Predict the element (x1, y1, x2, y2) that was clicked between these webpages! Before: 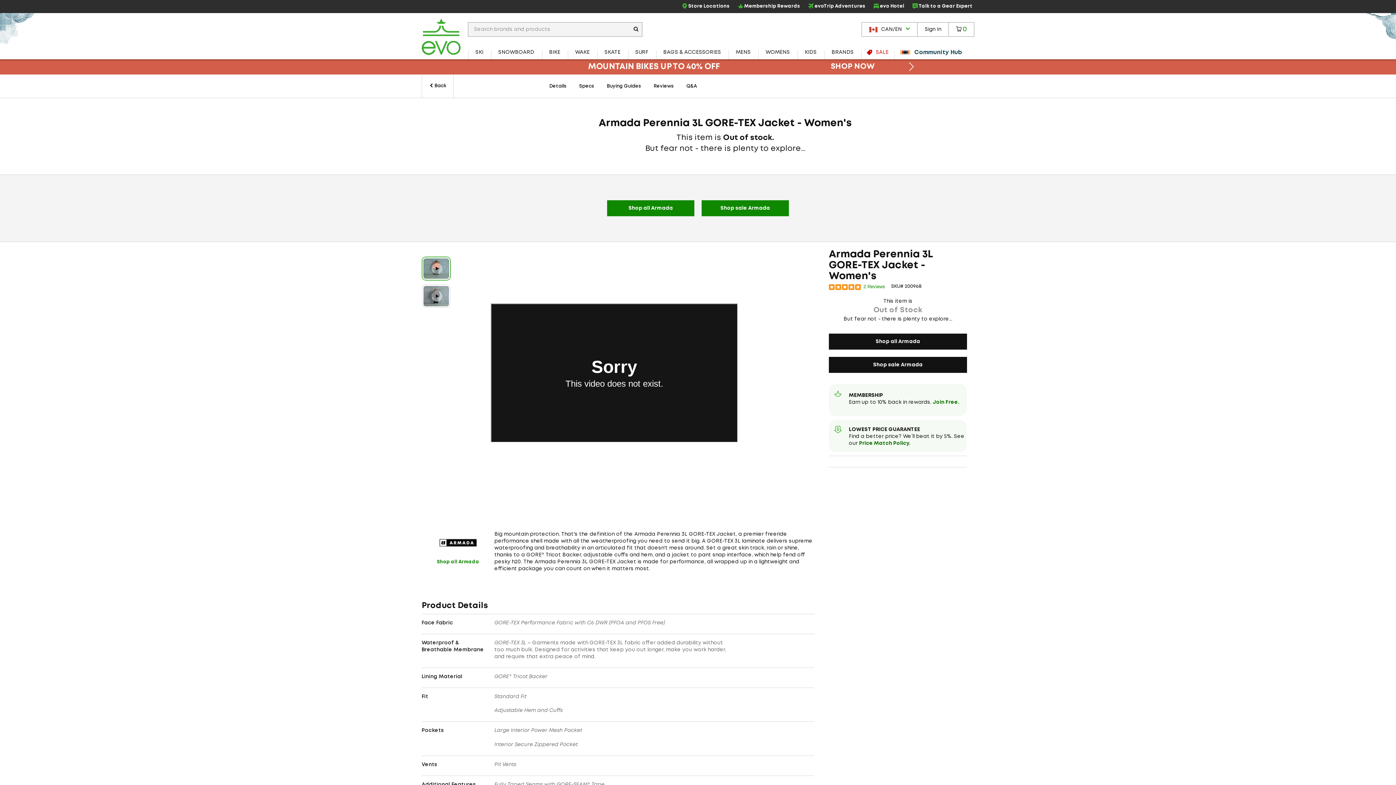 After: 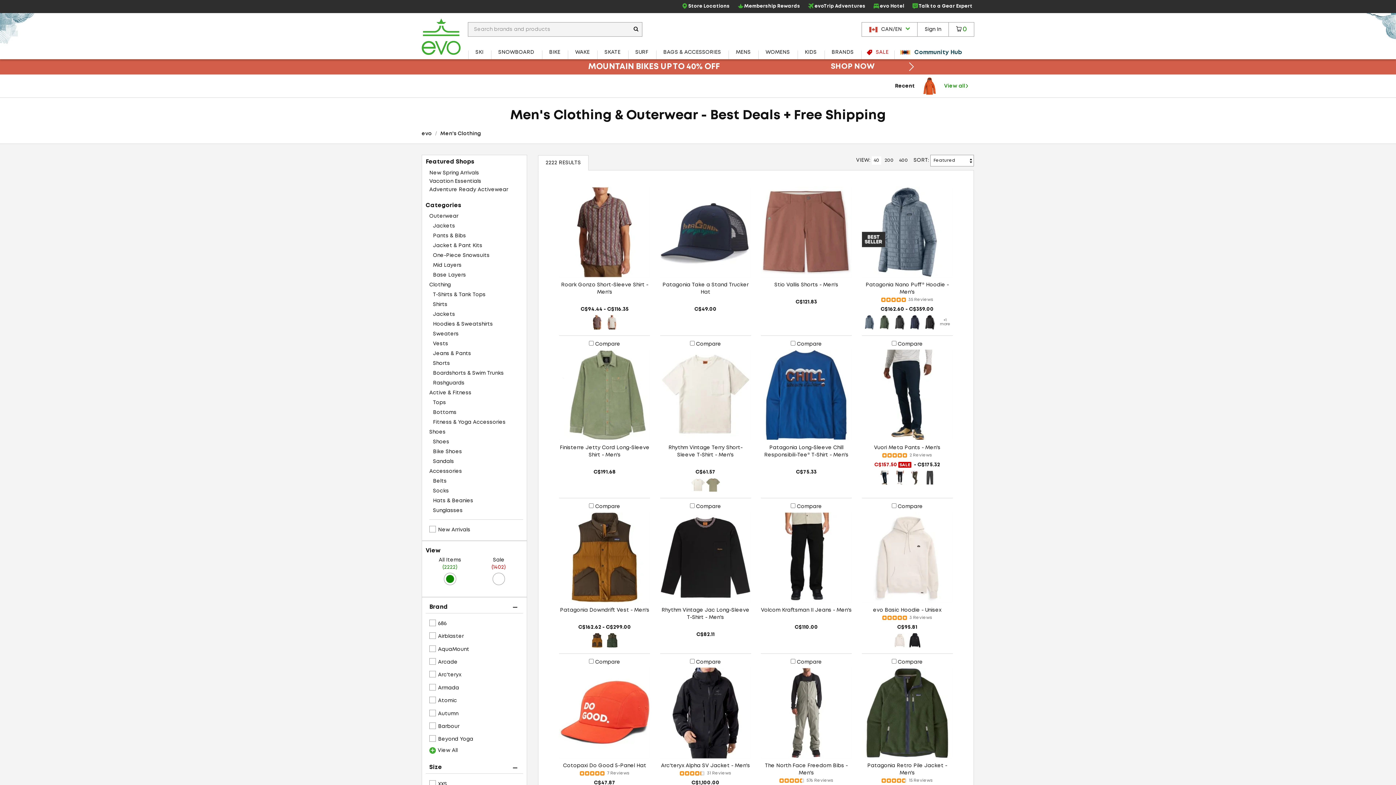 Action: bbox: (728, 45, 758, 59) label: MENS